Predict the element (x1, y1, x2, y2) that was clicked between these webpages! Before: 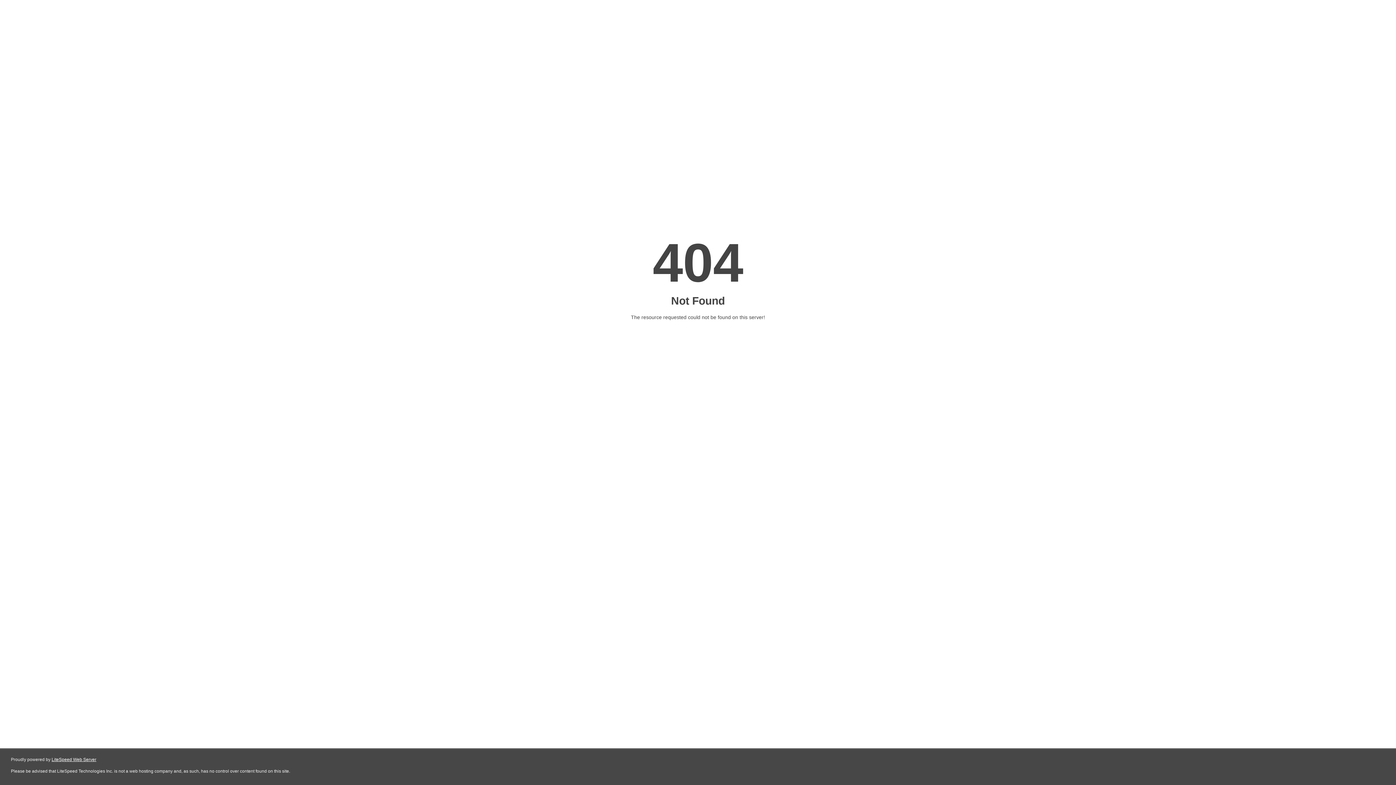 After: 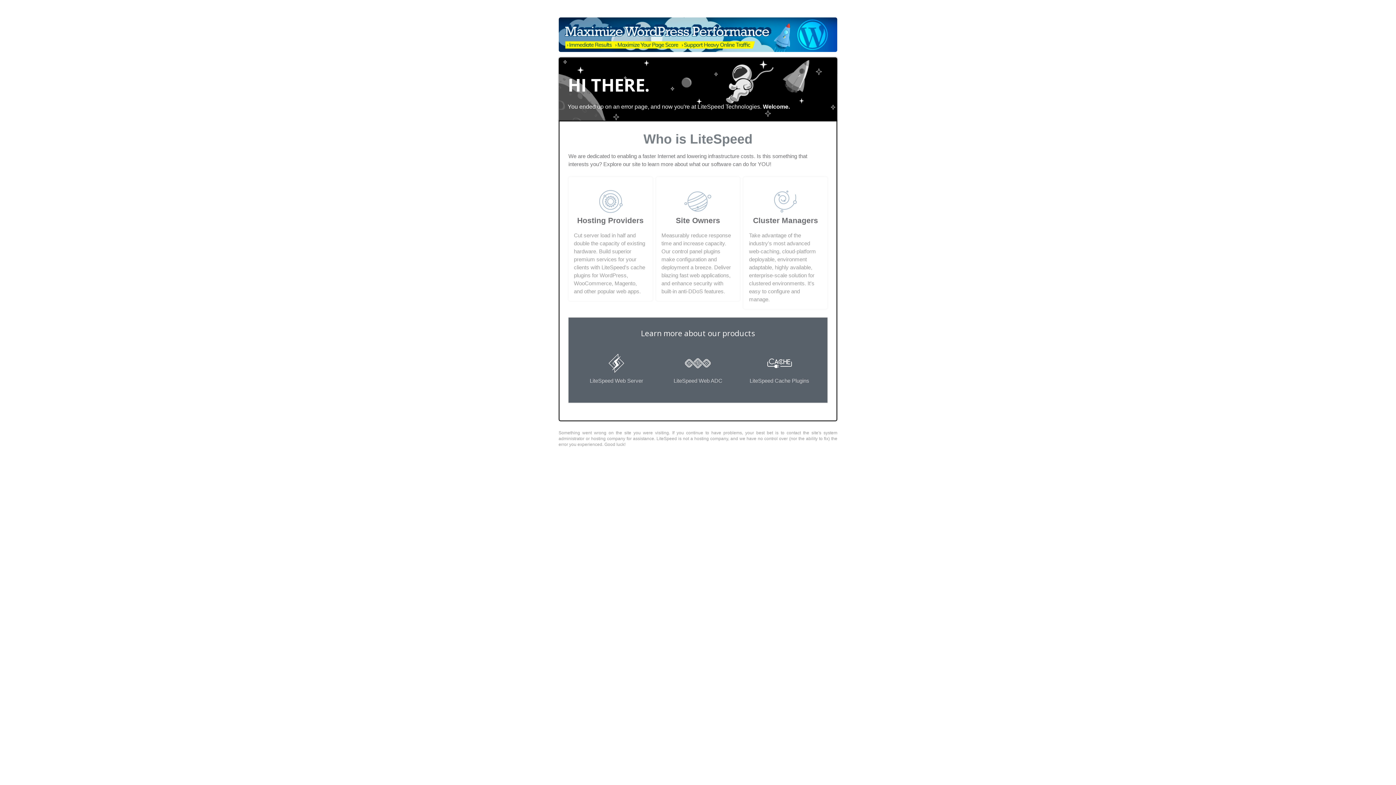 Action: bbox: (51, 757, 96, 762) label: LiteSpeed Web Server